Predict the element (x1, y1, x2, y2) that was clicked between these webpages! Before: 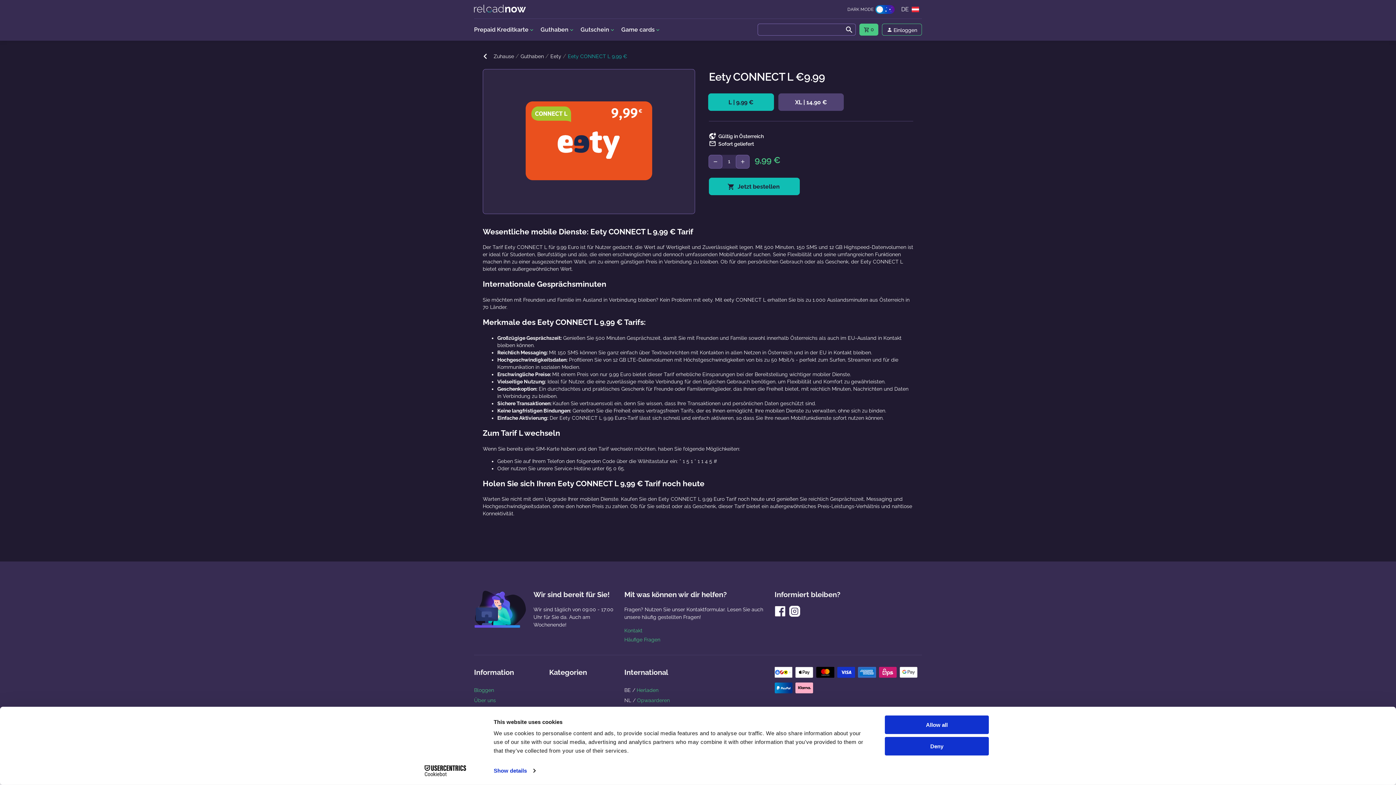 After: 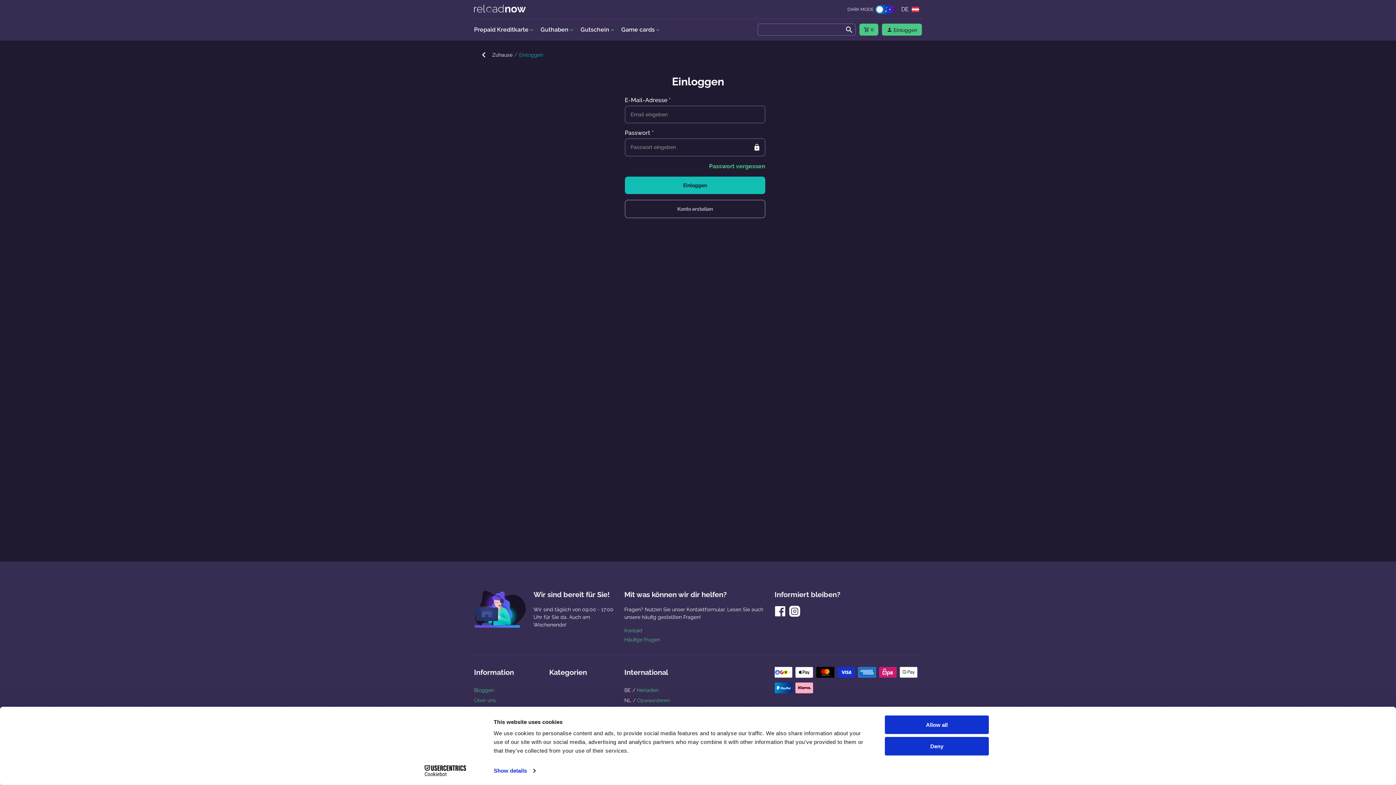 Action: label: menu bbox: (882, 23, 922, 35)